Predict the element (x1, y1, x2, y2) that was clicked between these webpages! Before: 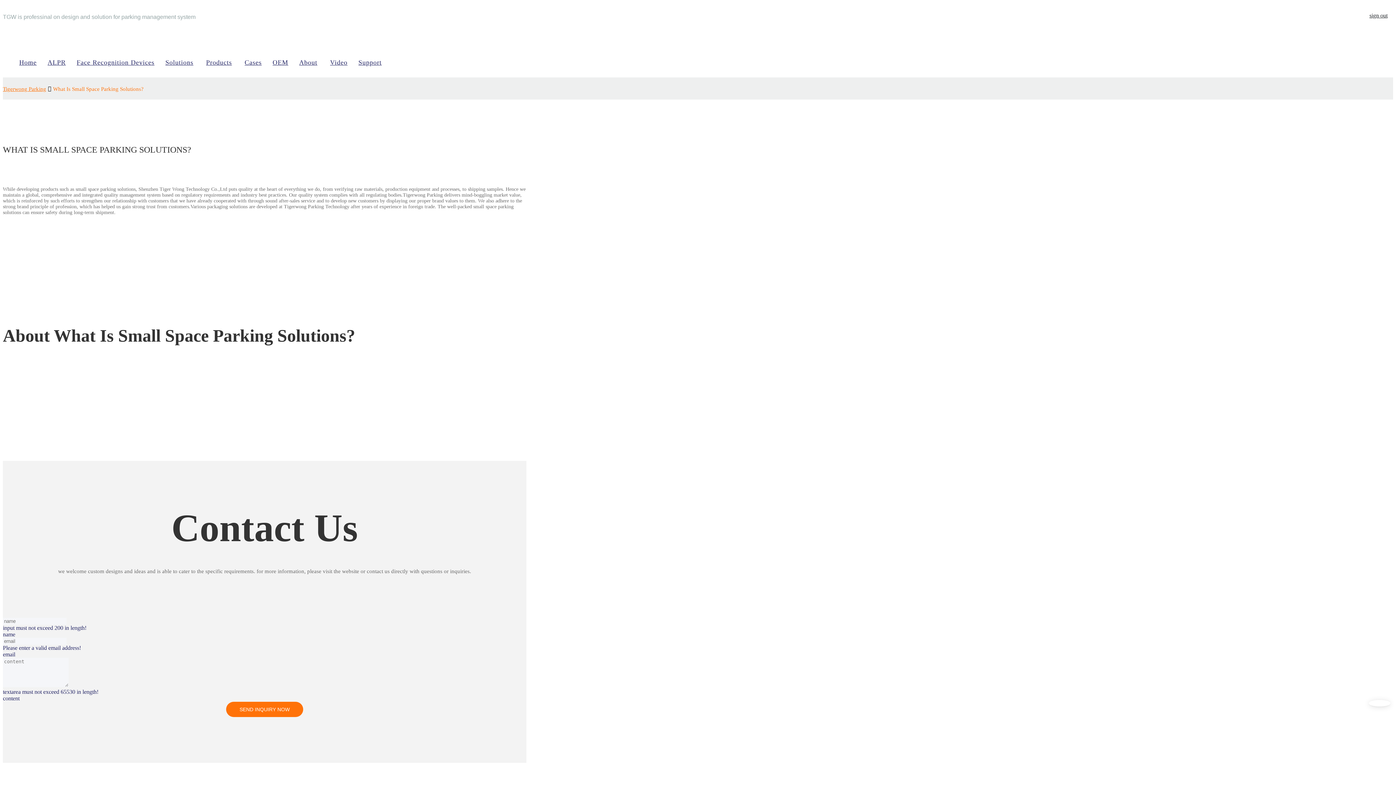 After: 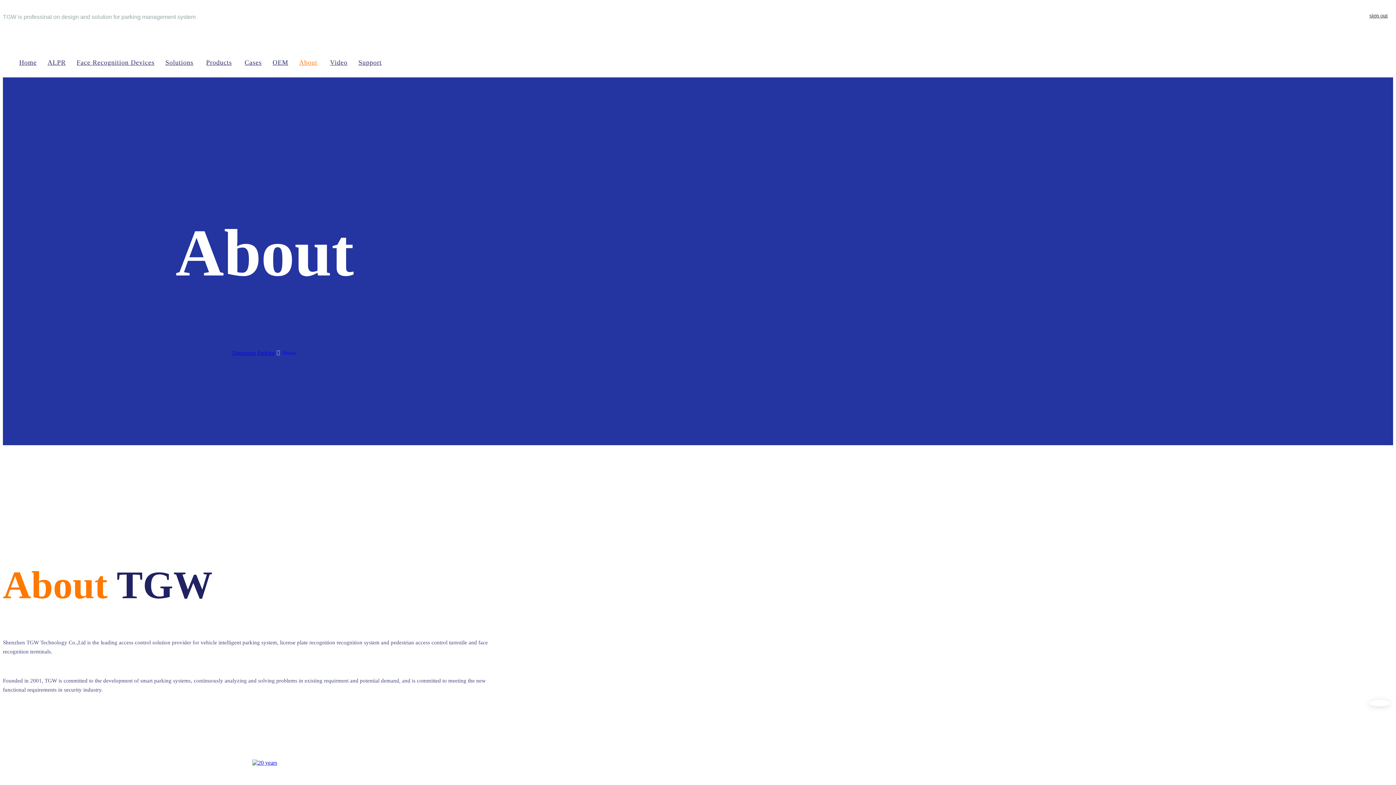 Action: bbox: (293, 51, 324, 73) label: About